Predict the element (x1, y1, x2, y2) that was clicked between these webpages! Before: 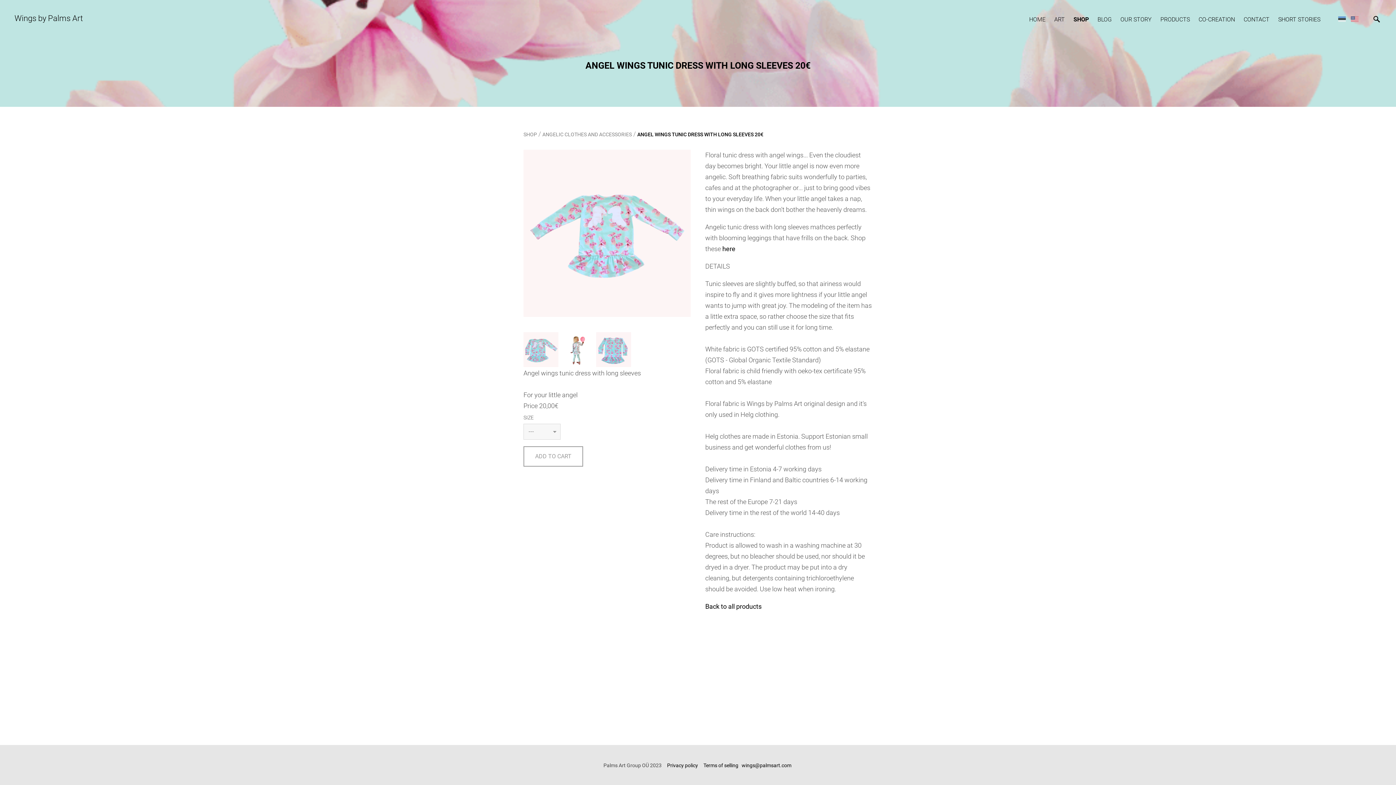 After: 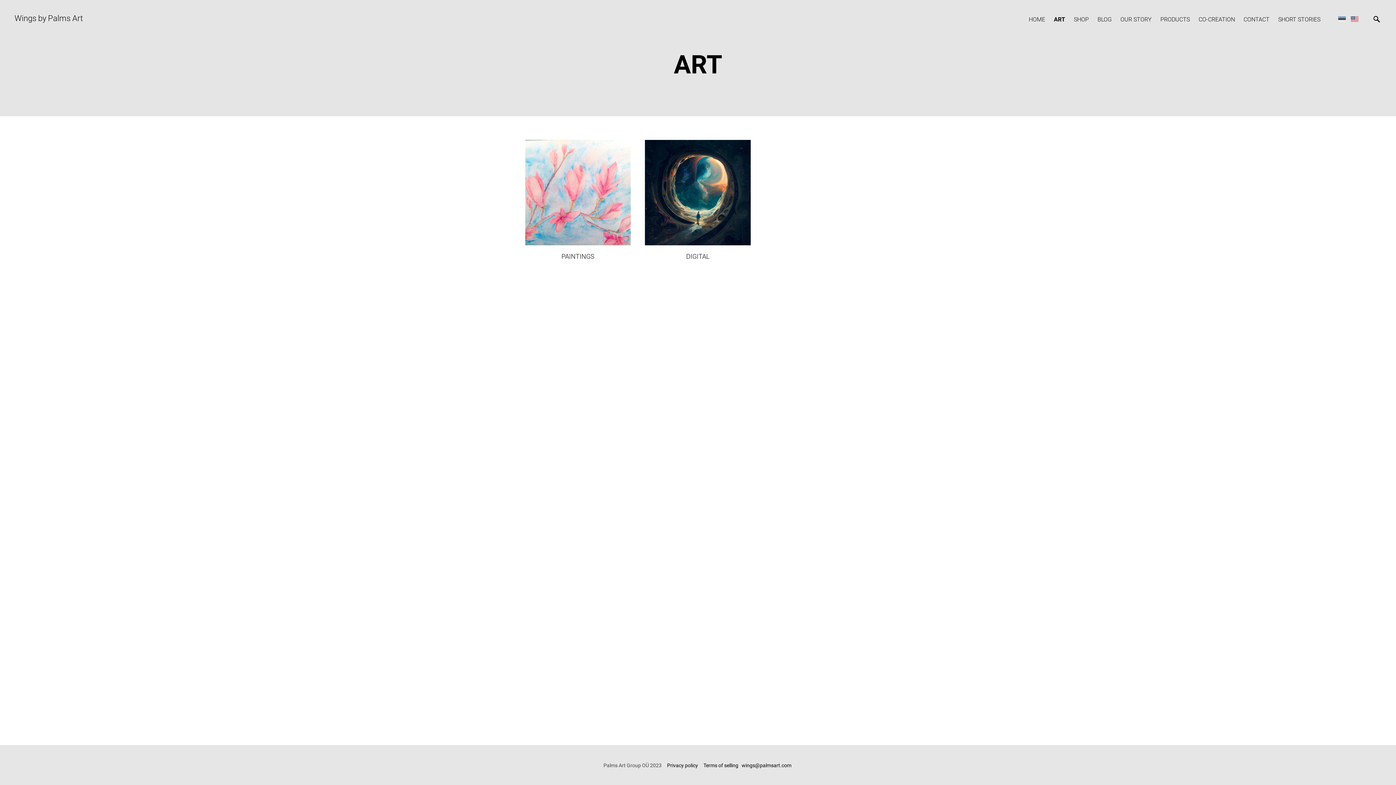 Action: bbox: (1054, 14, 1065, 24) label: ART